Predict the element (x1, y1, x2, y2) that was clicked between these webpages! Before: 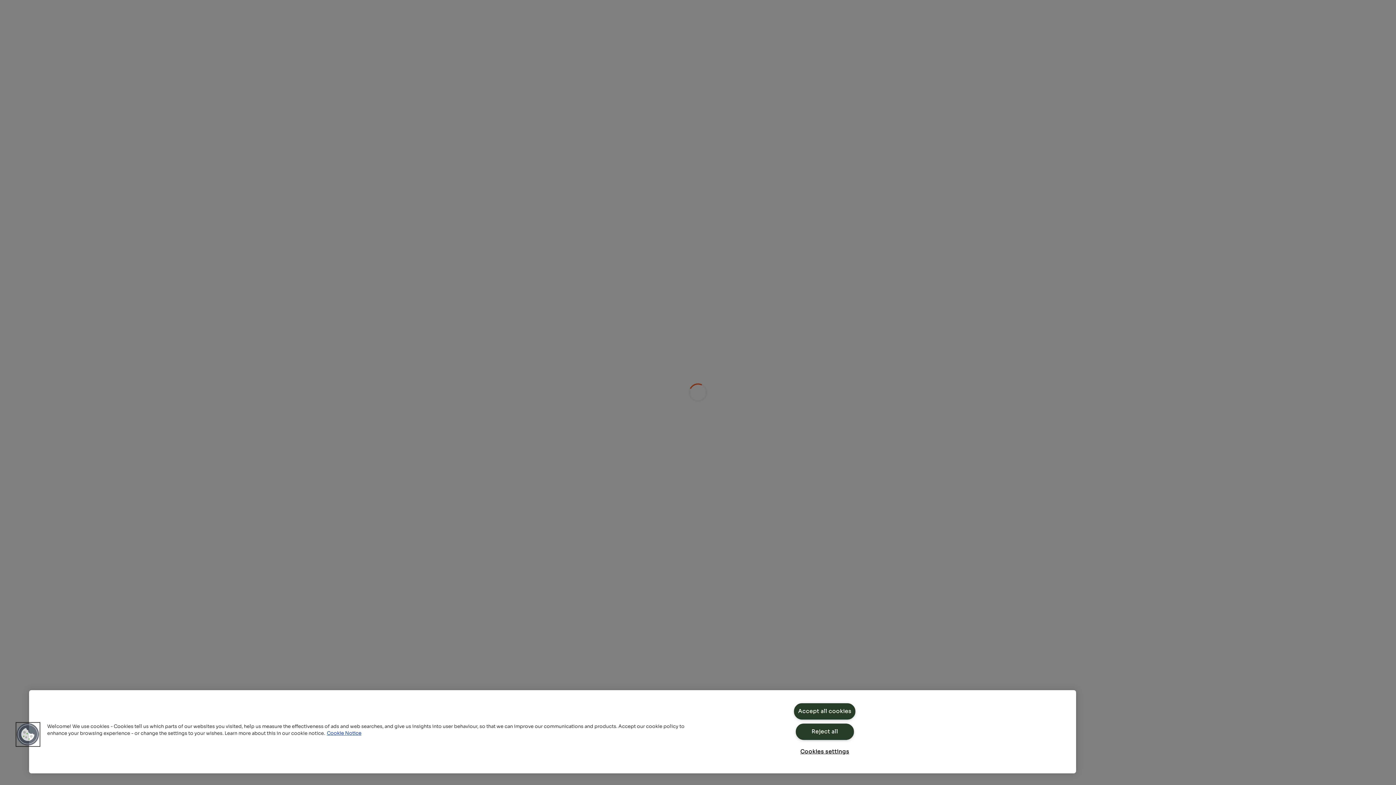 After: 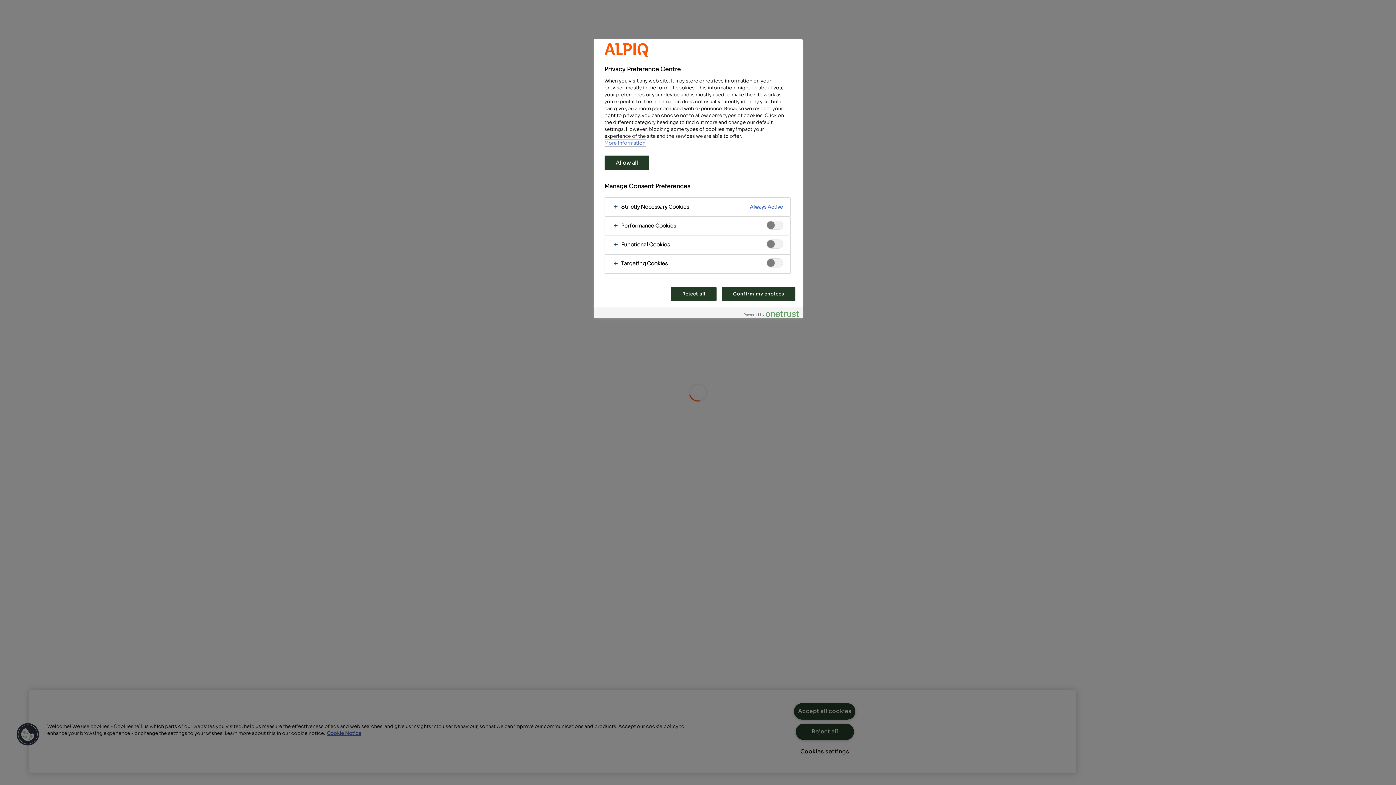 Action: bbox: (795, 744, 854, 760) label: Cookies settings